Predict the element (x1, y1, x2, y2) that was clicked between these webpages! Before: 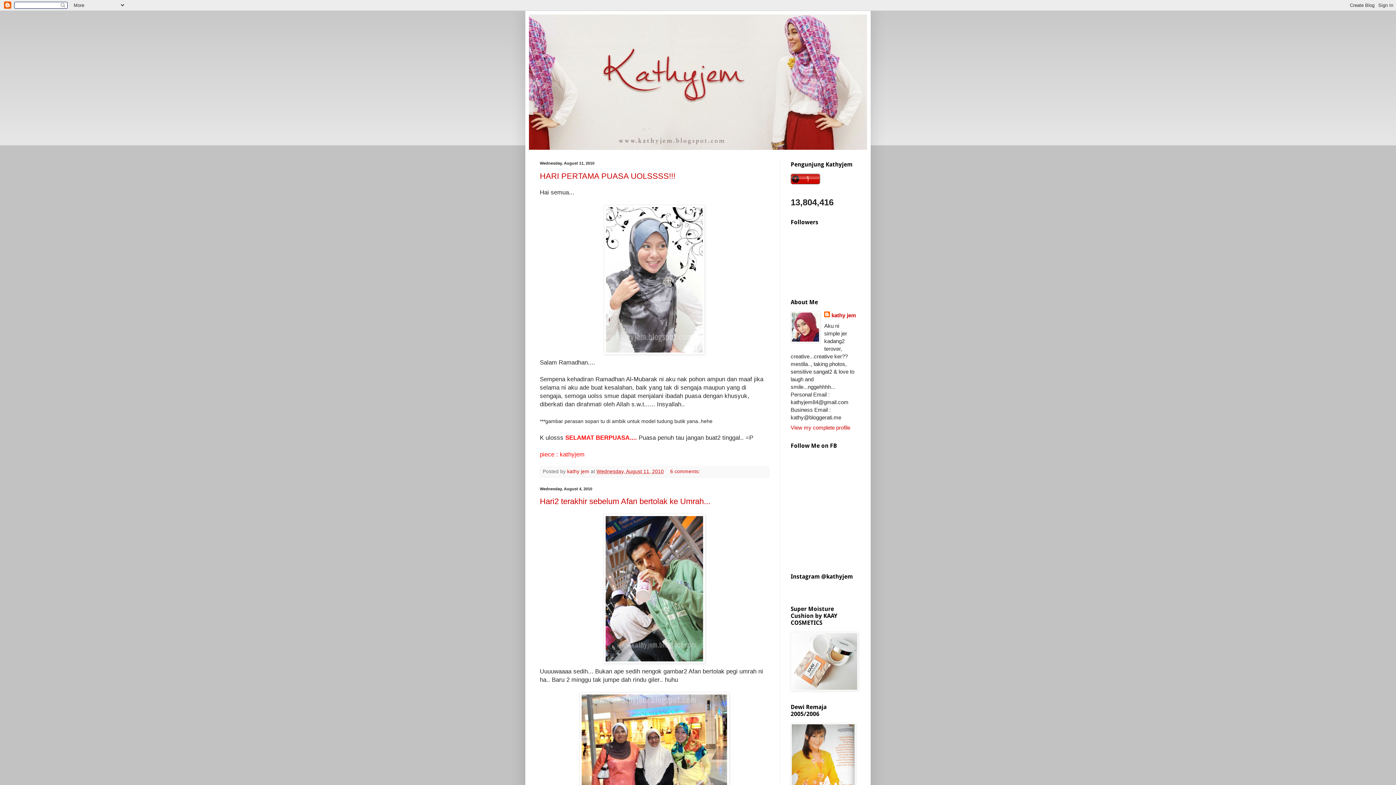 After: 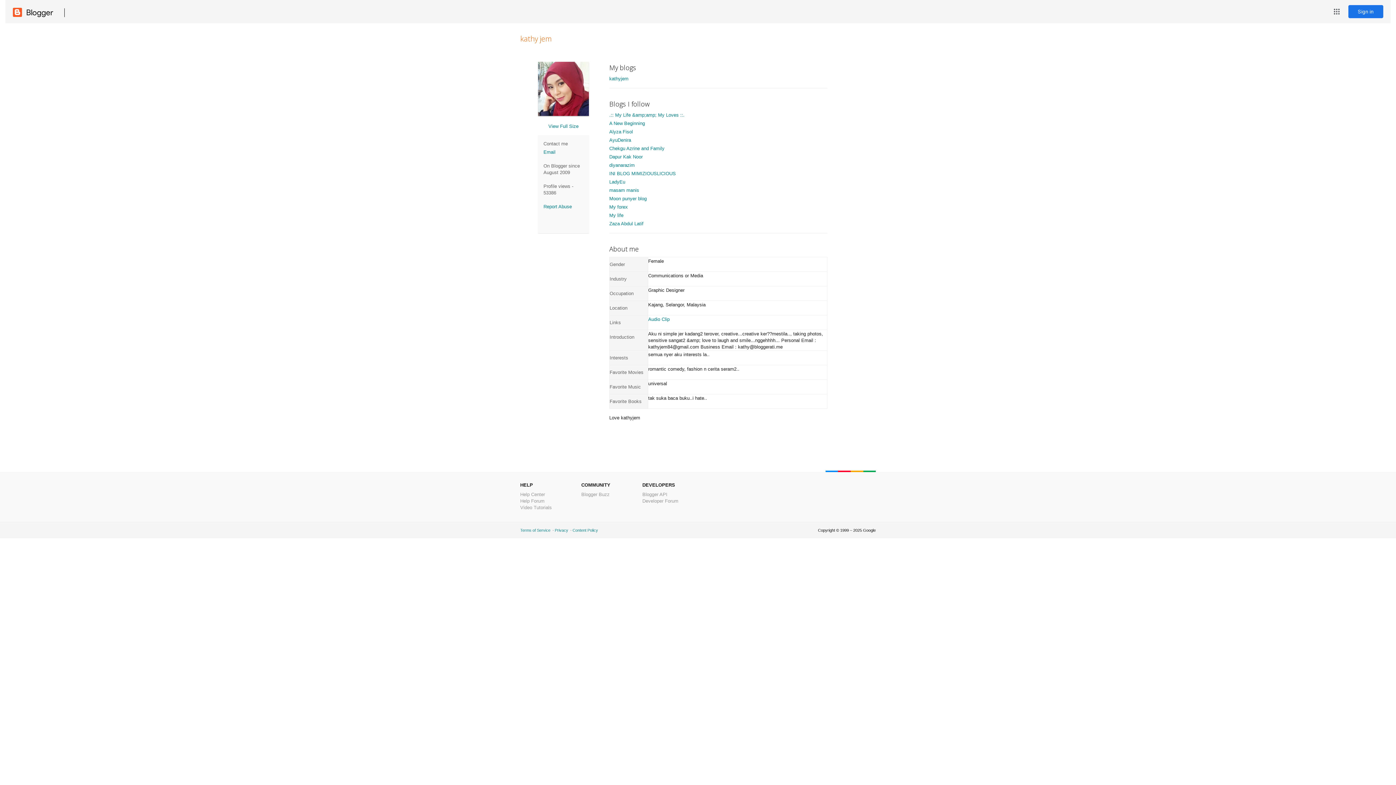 Action: label: kathy jem  bbox: (567, 469, 590, 474)